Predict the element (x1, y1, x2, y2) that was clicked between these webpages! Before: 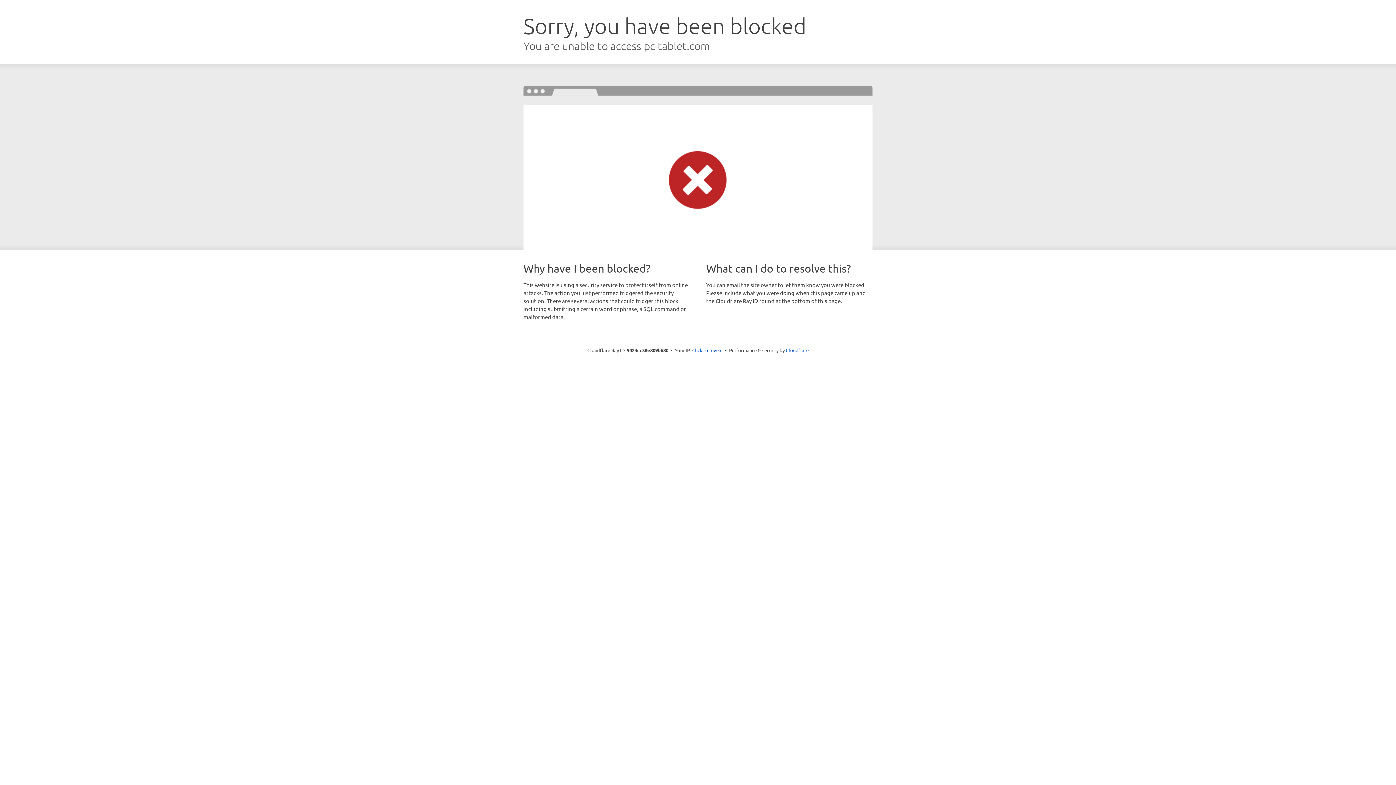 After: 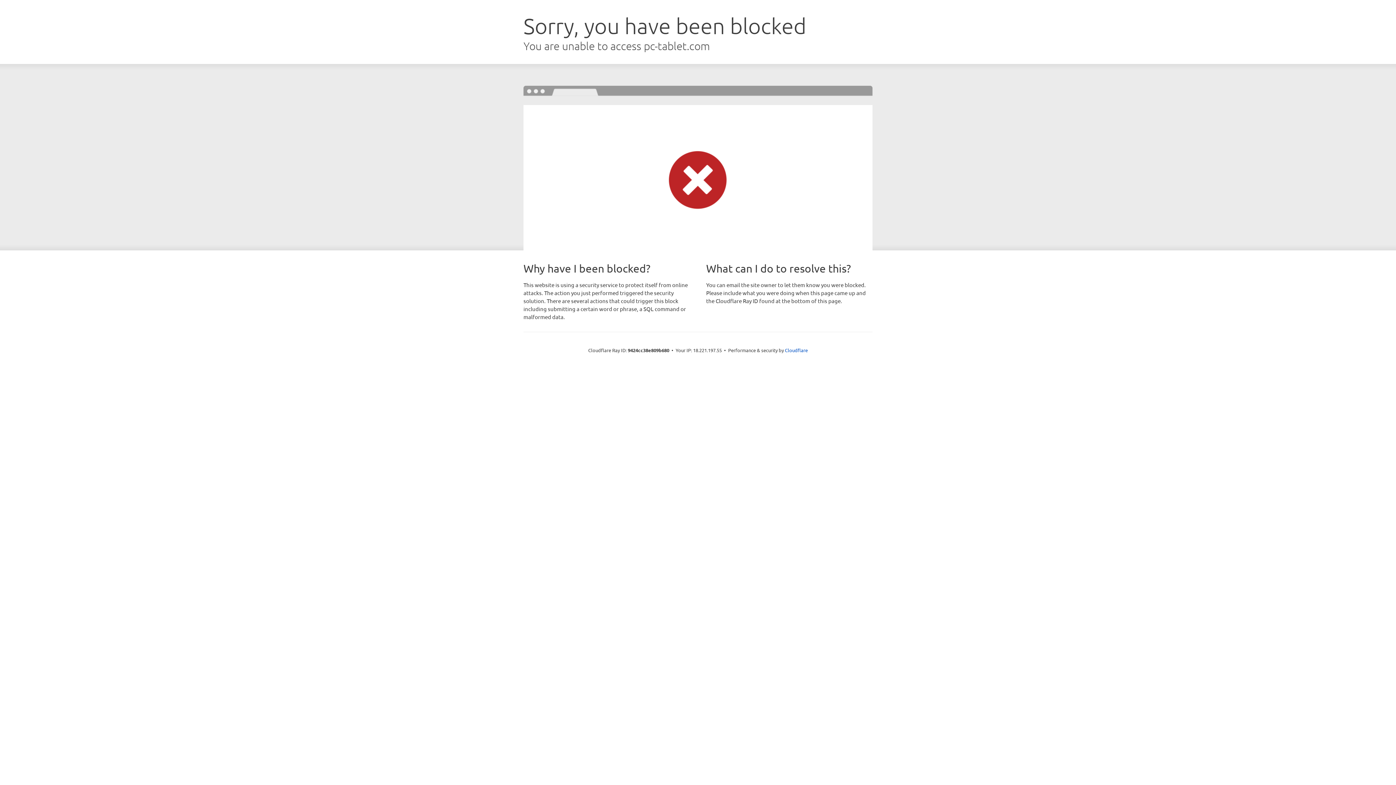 Action: bbox: (692, 346, 722, 353) label: Click to reveal